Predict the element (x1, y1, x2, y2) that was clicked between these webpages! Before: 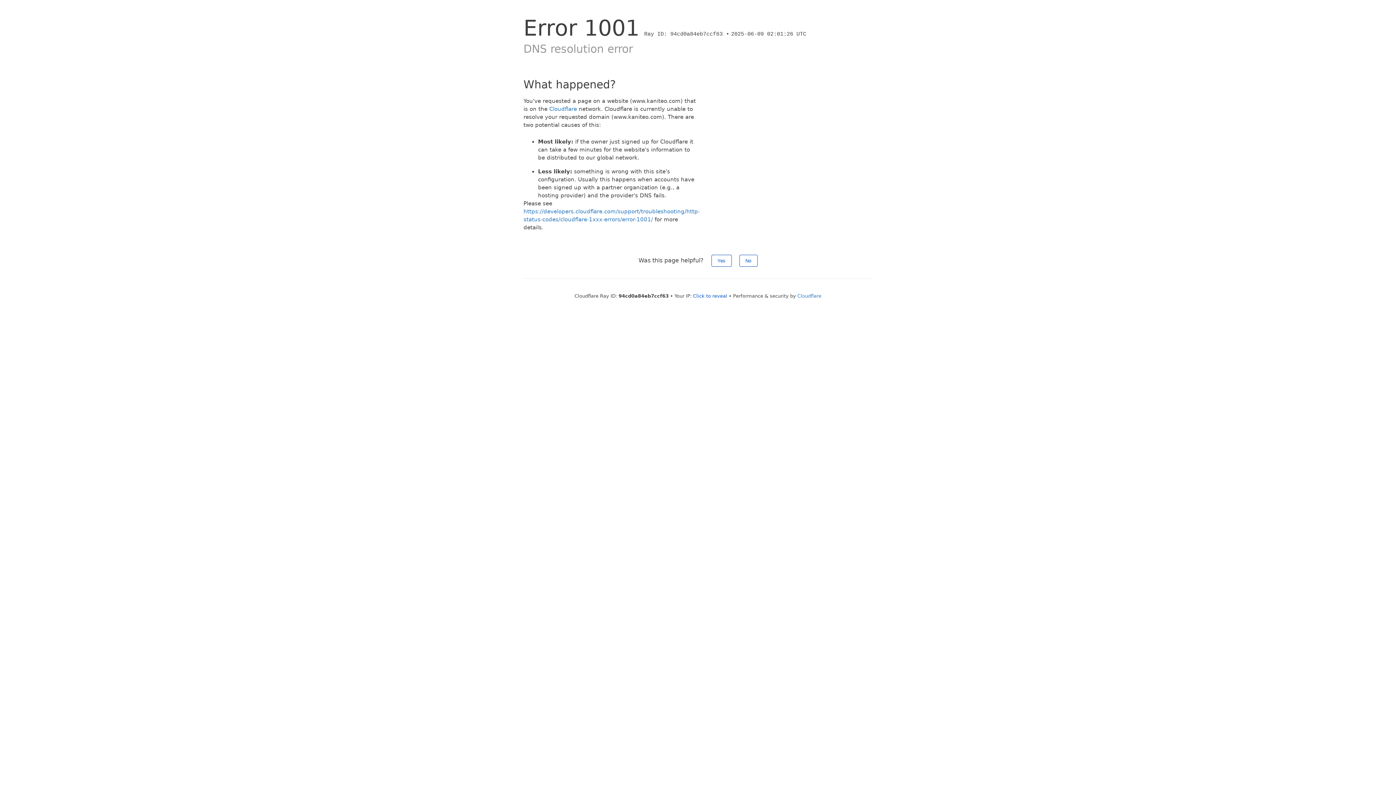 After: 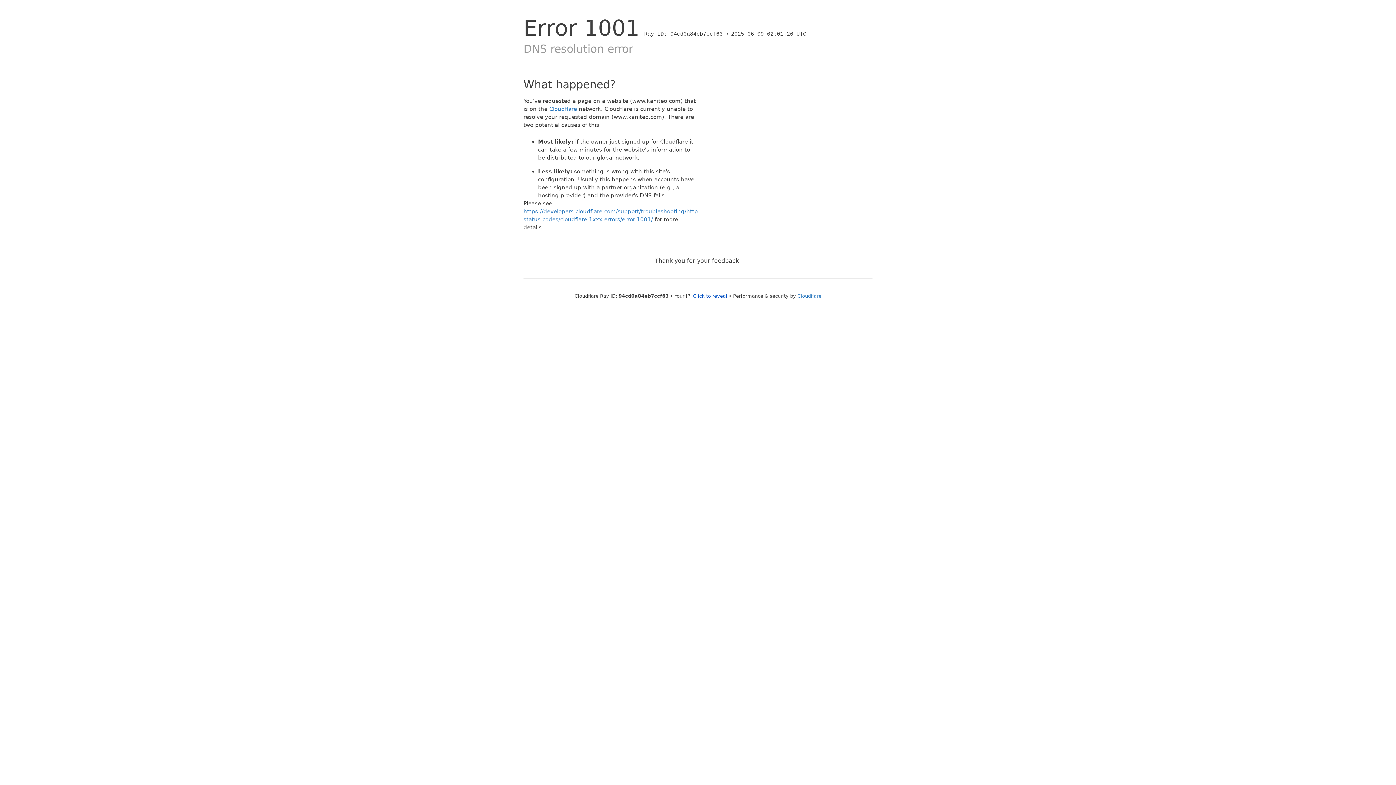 Action: bbox: (739, 254, 757, 266) label: No